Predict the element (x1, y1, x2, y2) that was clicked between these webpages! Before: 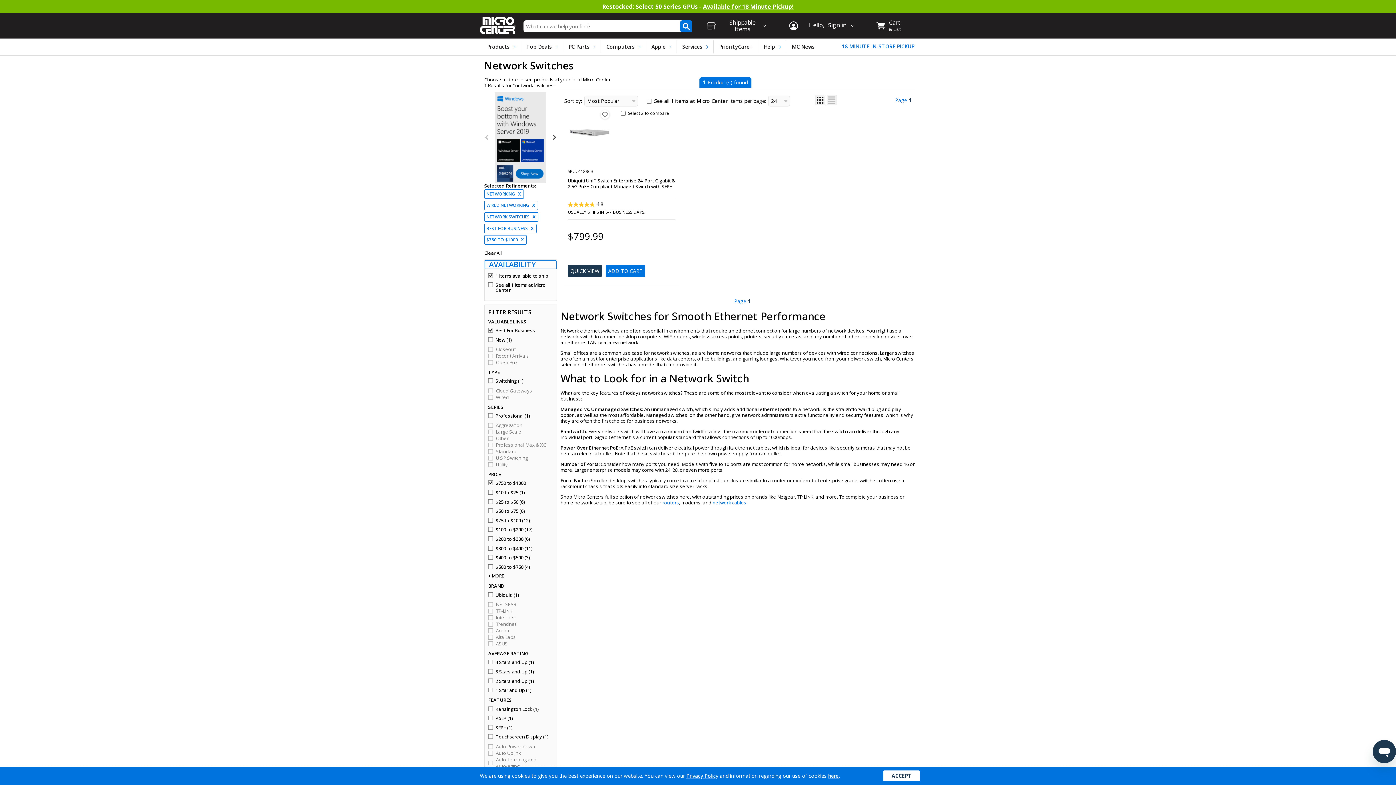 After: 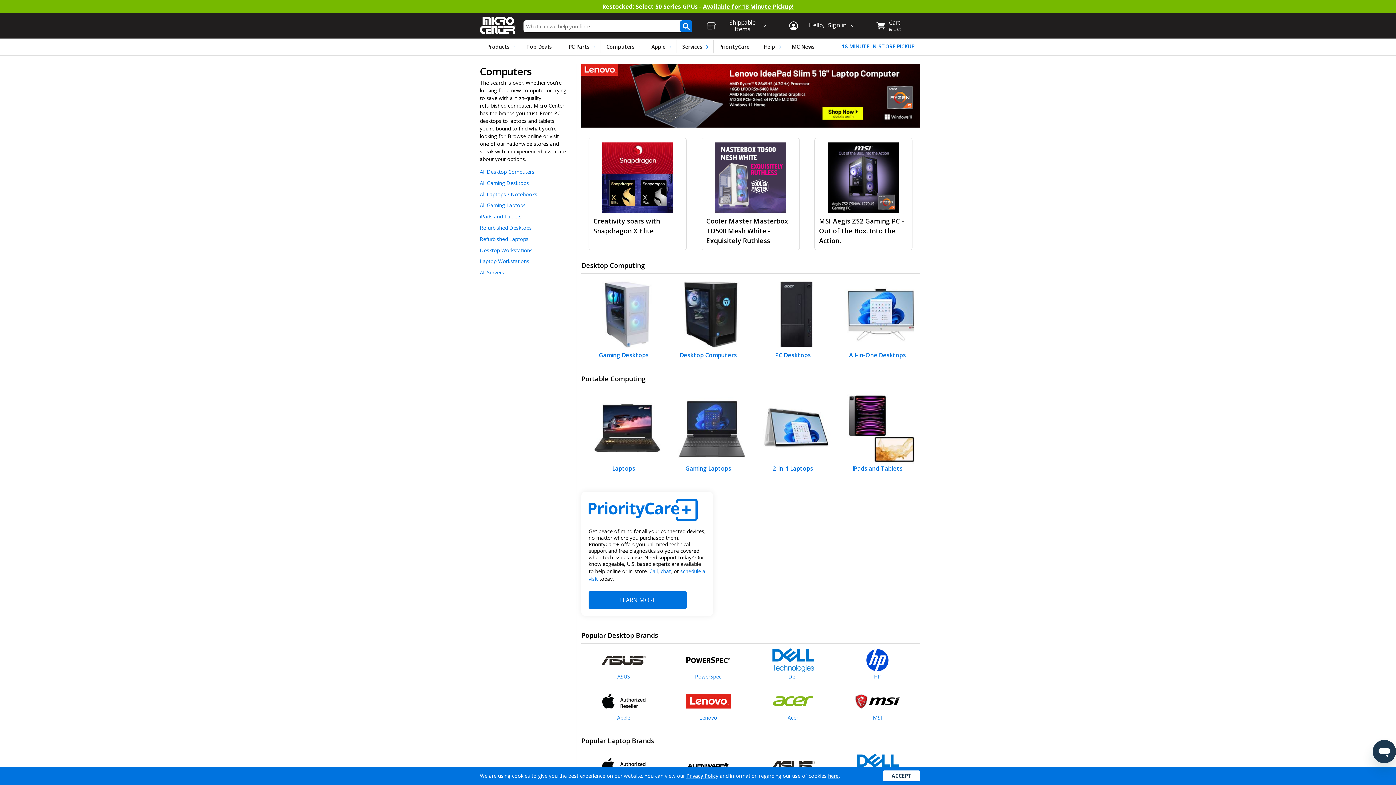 Action: bbox: (600, 40, 640, 53) label: Computers